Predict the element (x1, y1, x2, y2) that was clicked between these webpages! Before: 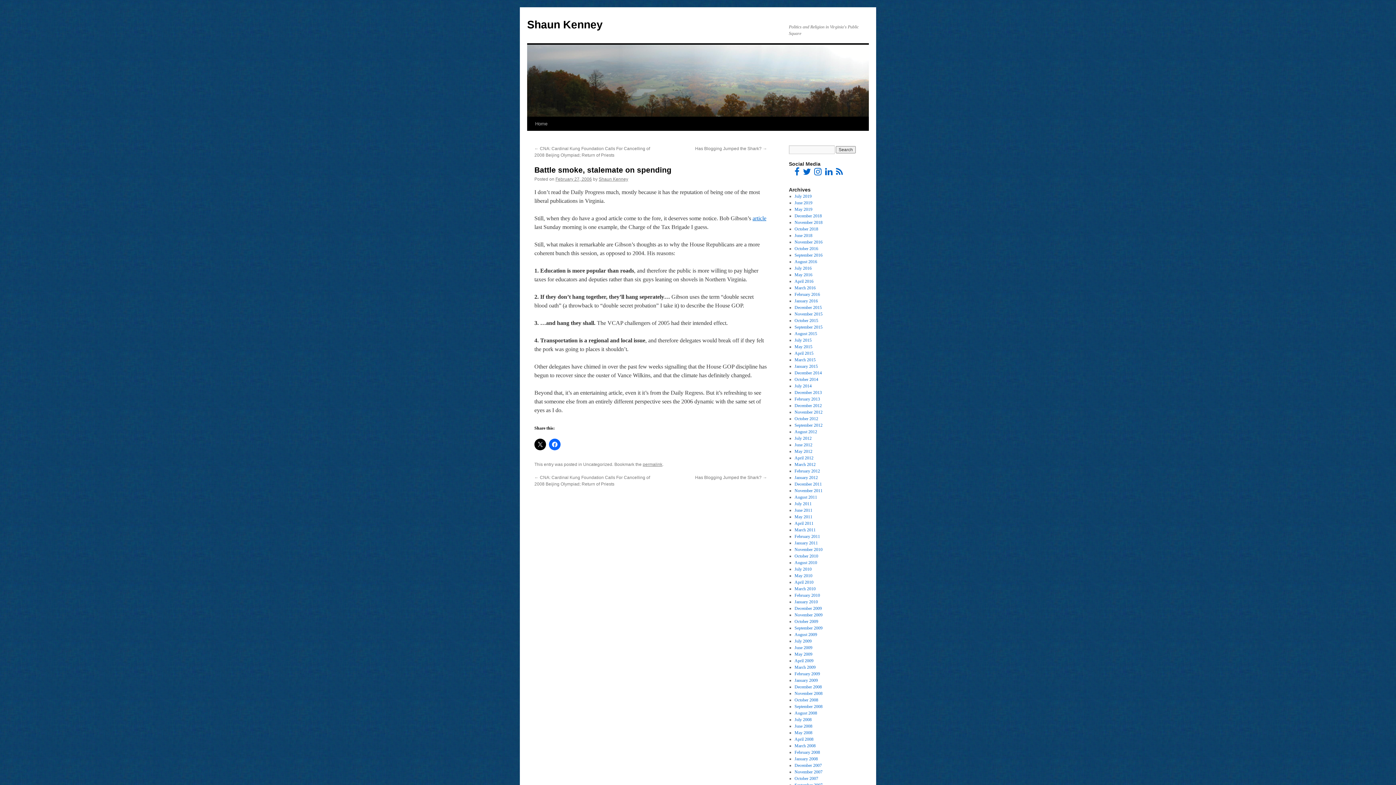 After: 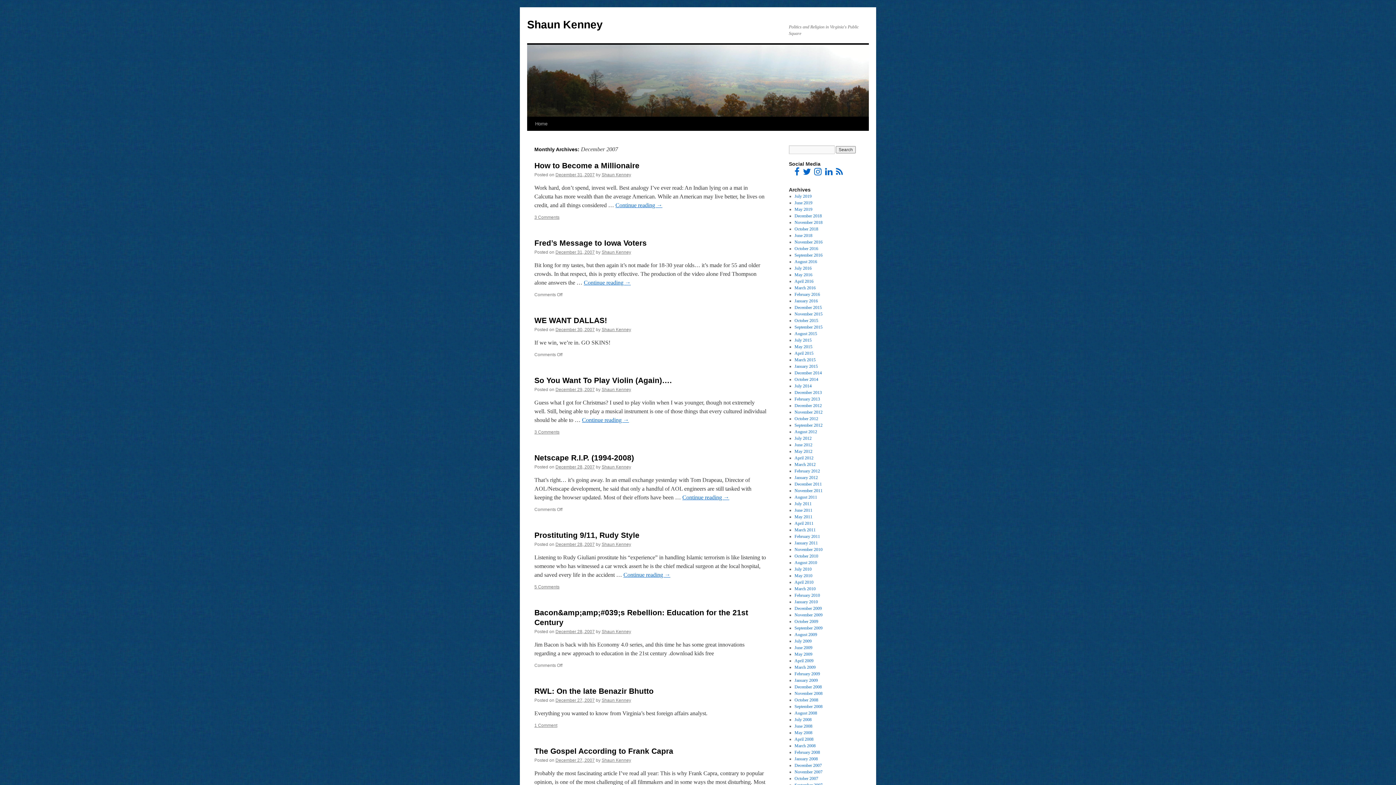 Action: label: December 2007 bbox: (794, 763, 822, 768)